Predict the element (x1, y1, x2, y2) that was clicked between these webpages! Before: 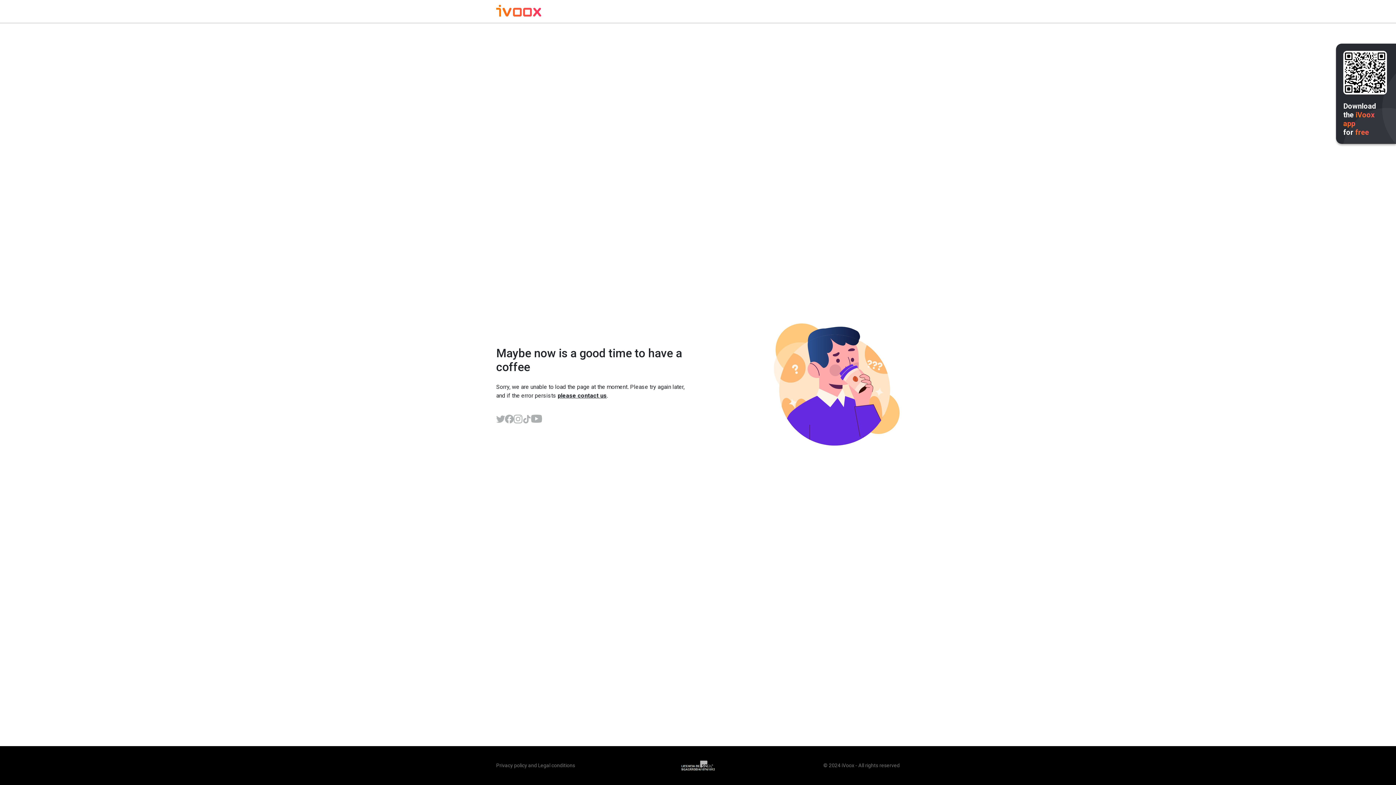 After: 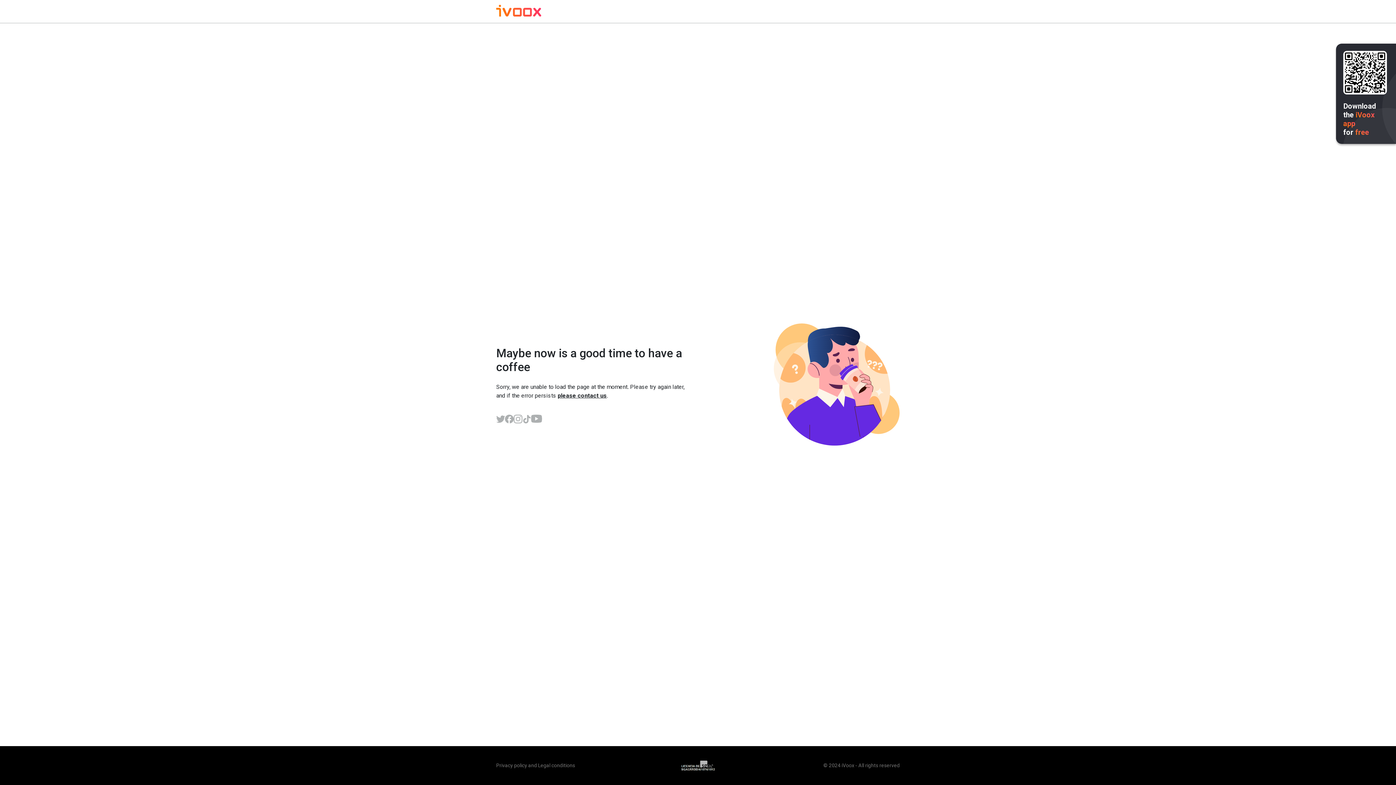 Action: bbox: (496, 6, 541, 17)